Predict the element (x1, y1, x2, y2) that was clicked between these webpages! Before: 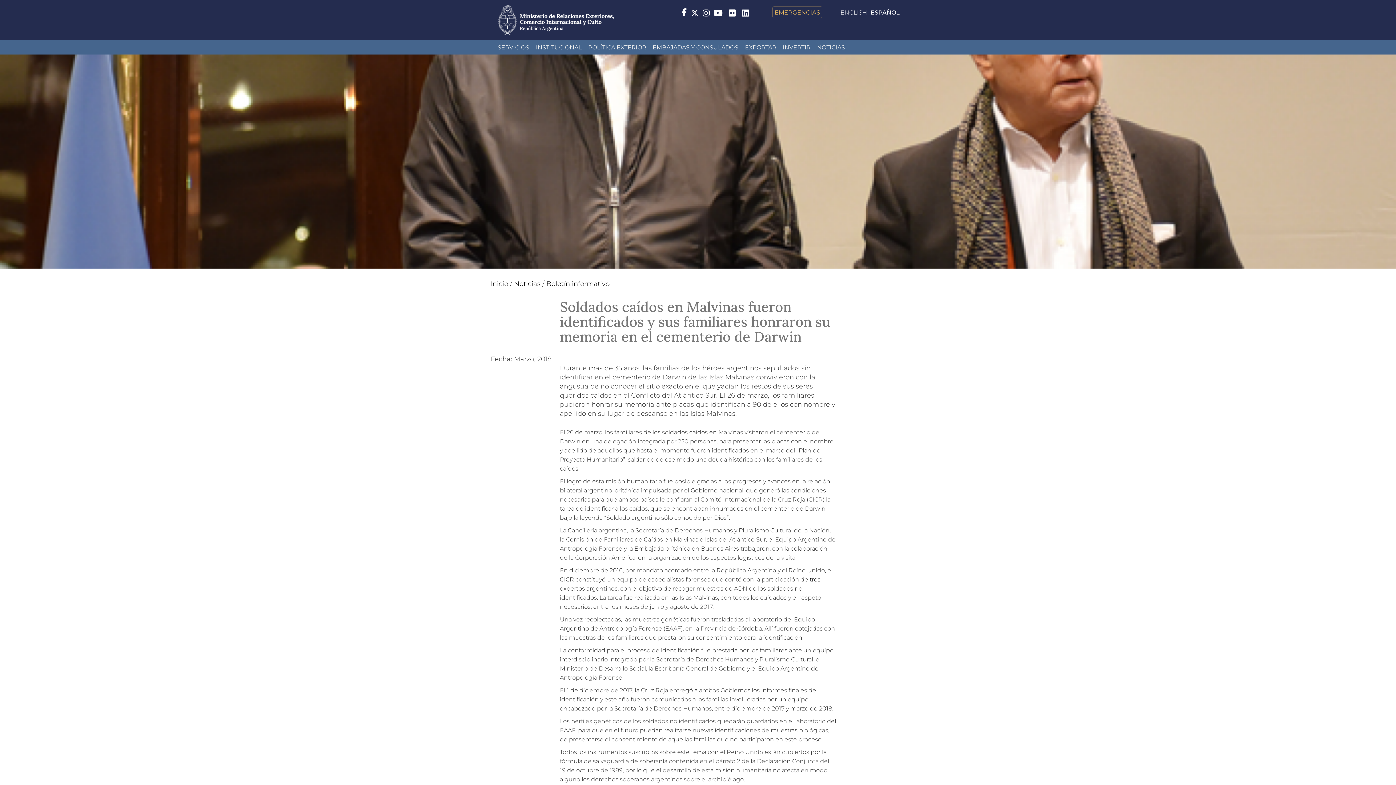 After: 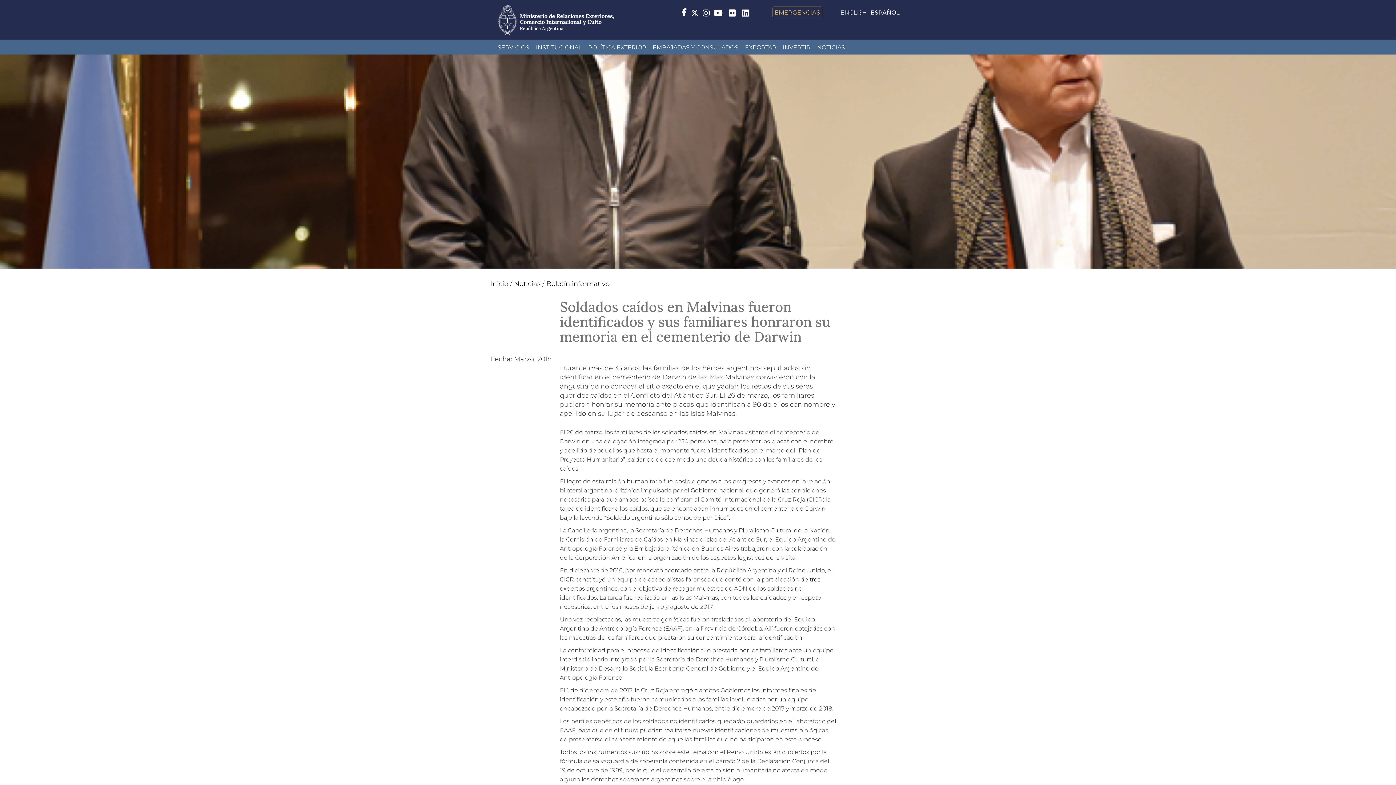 Action: label: LinkedIn bbox: (740, 8, 749, 16)